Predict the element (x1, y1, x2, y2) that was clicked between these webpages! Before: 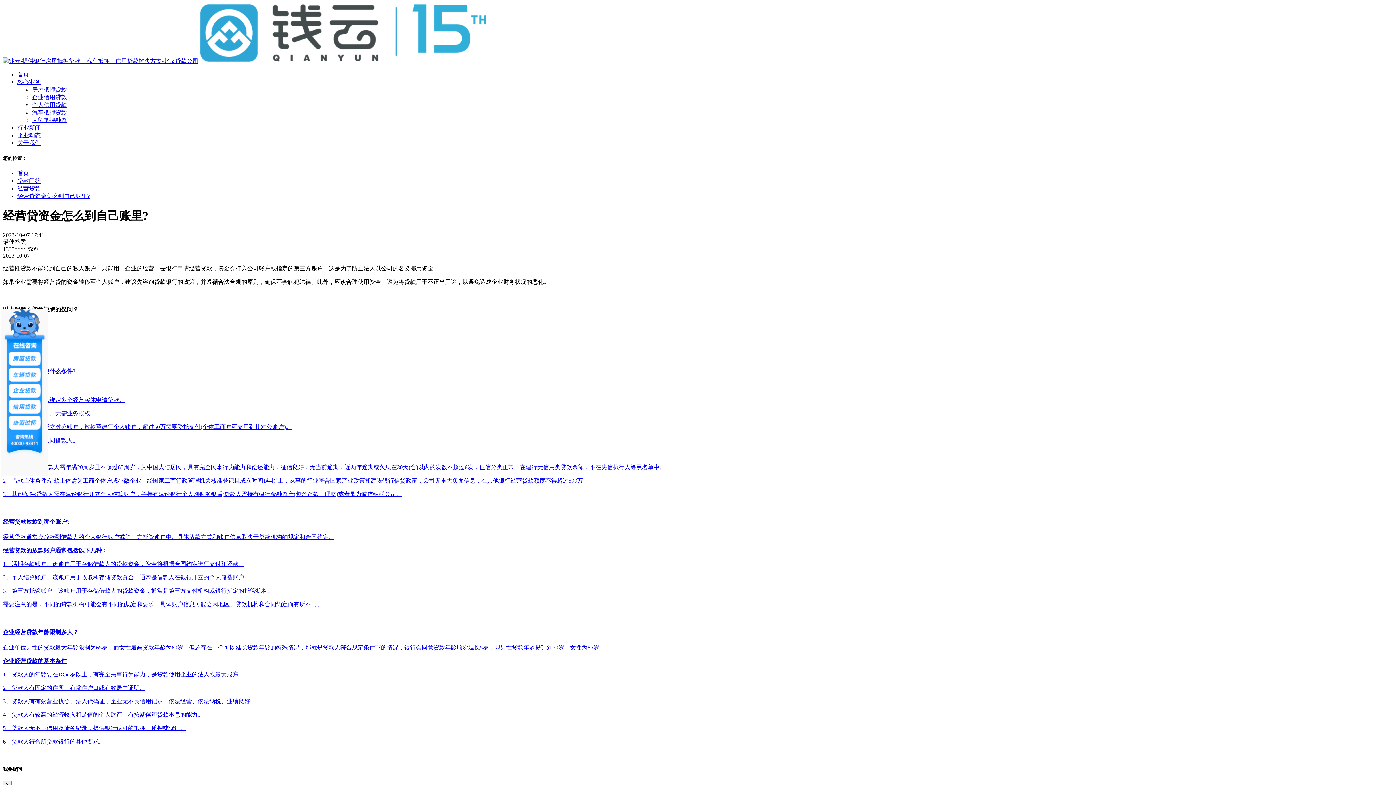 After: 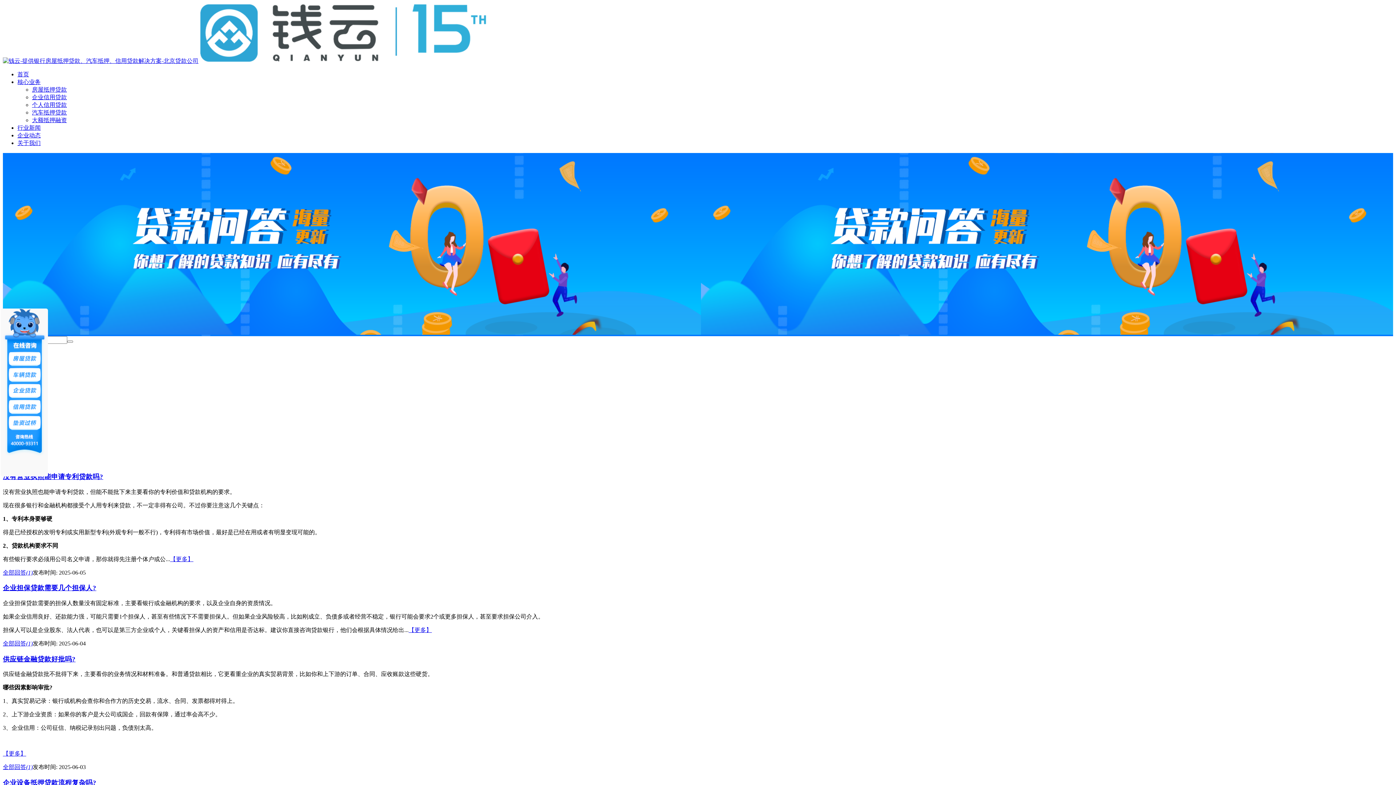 Action: bbox: (17, 185, 40, 191) label: 经营贷款